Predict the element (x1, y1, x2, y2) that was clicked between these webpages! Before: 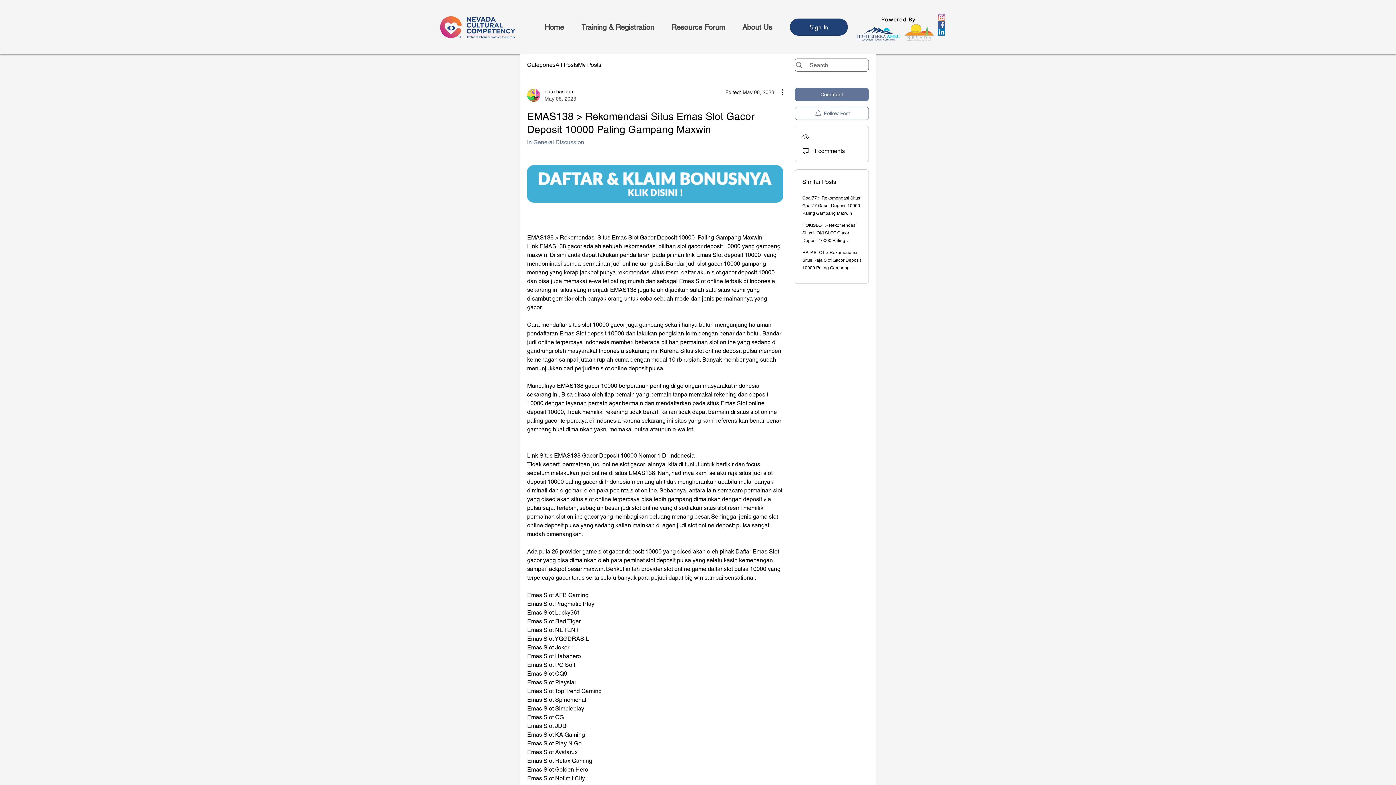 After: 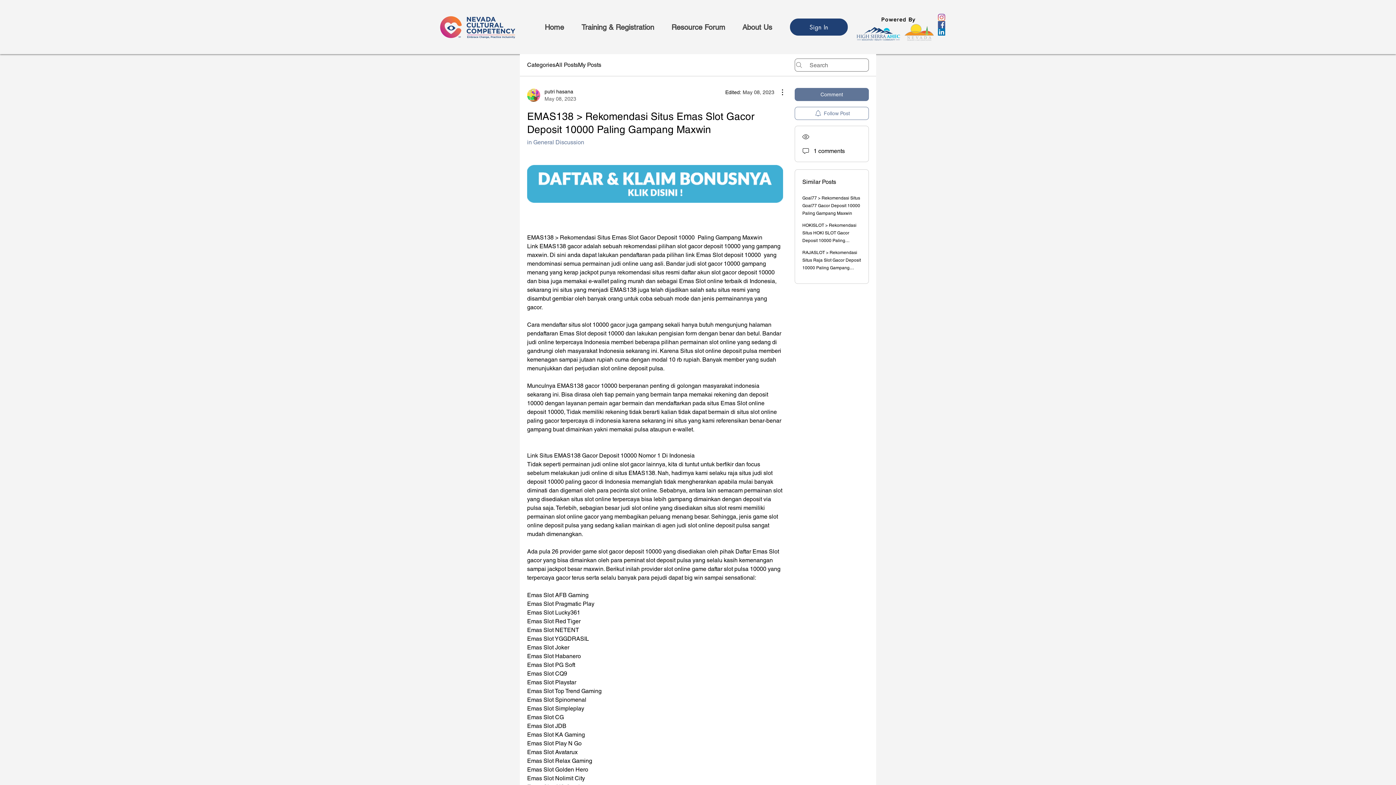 Action: label: Facebook bbox: (938, 21, 945, 28)